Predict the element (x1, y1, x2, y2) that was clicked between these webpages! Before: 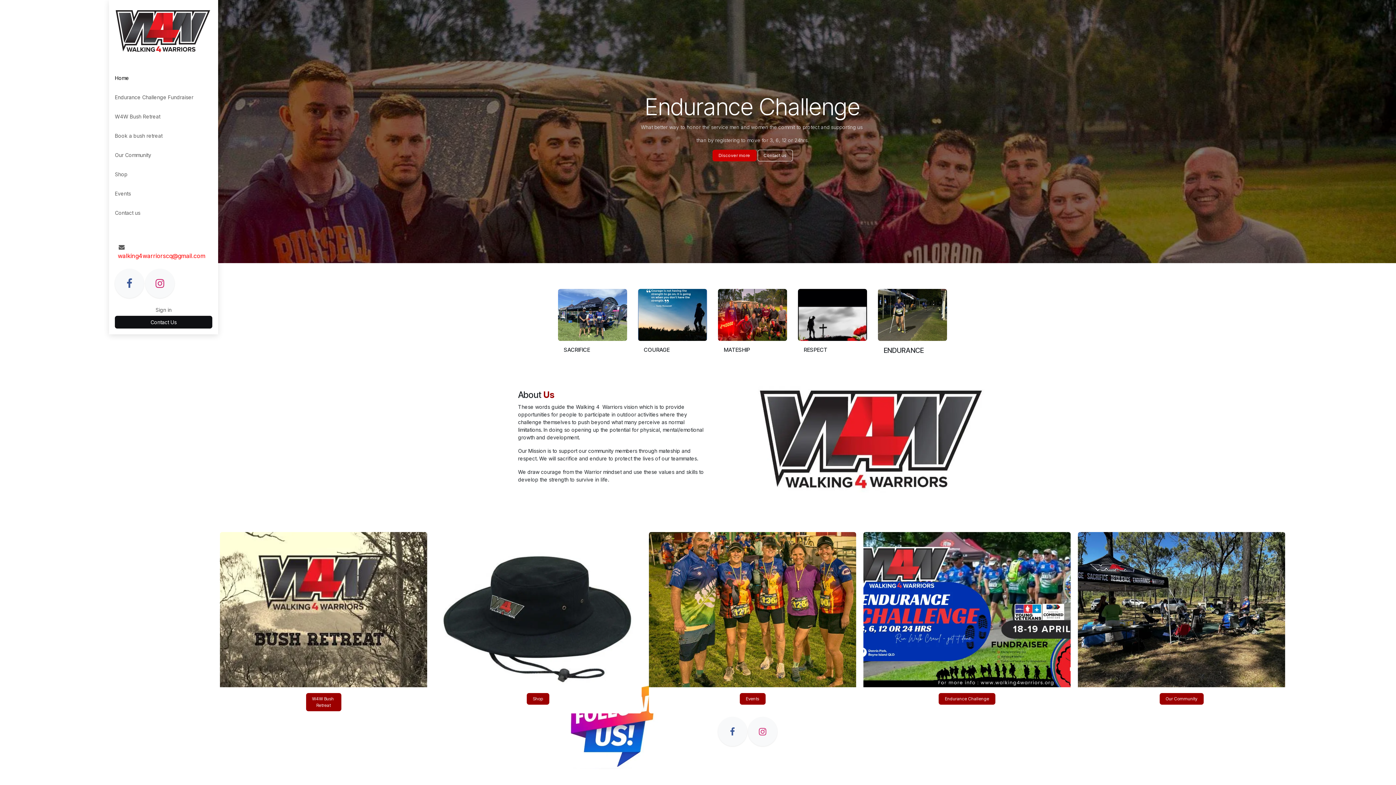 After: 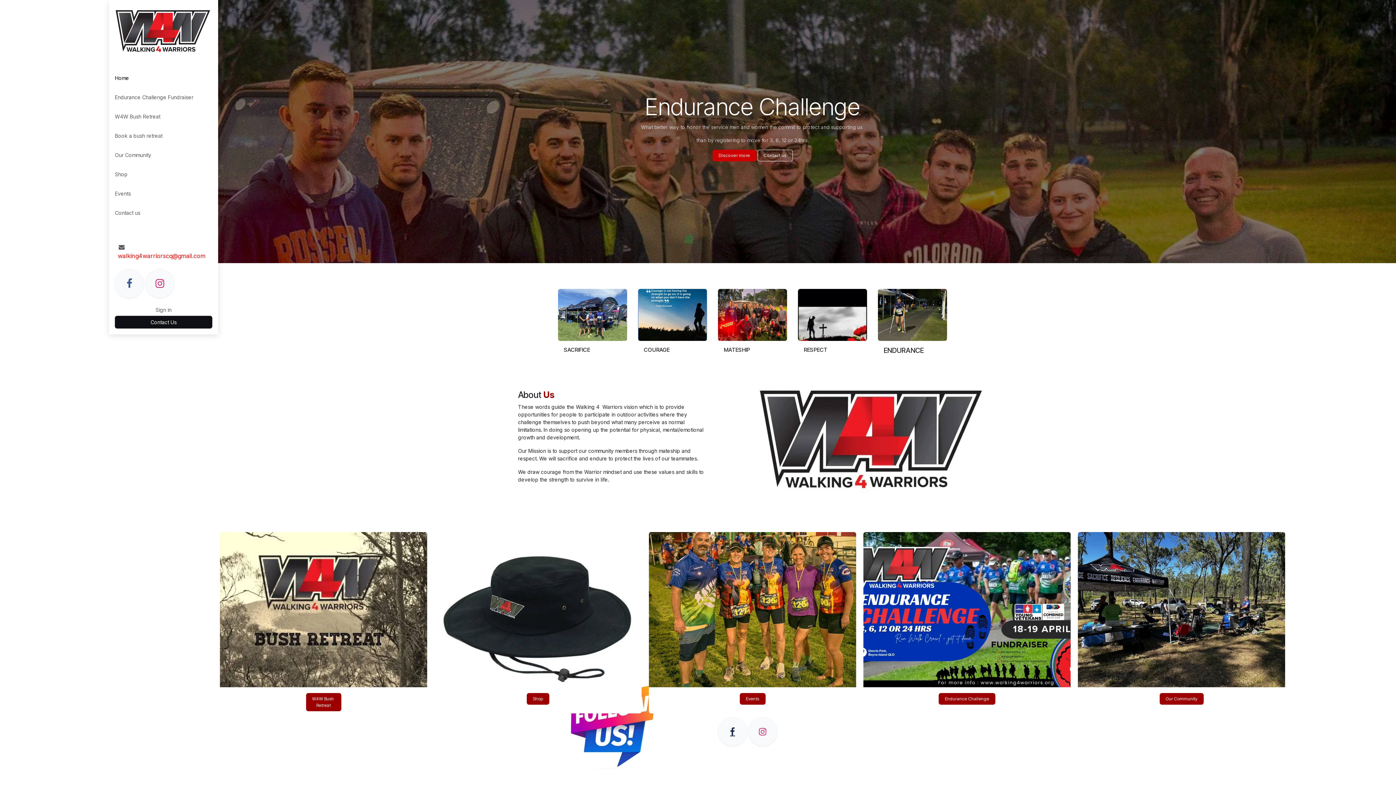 Action: bbox: (718, 717, 747, 746) label: Facebook